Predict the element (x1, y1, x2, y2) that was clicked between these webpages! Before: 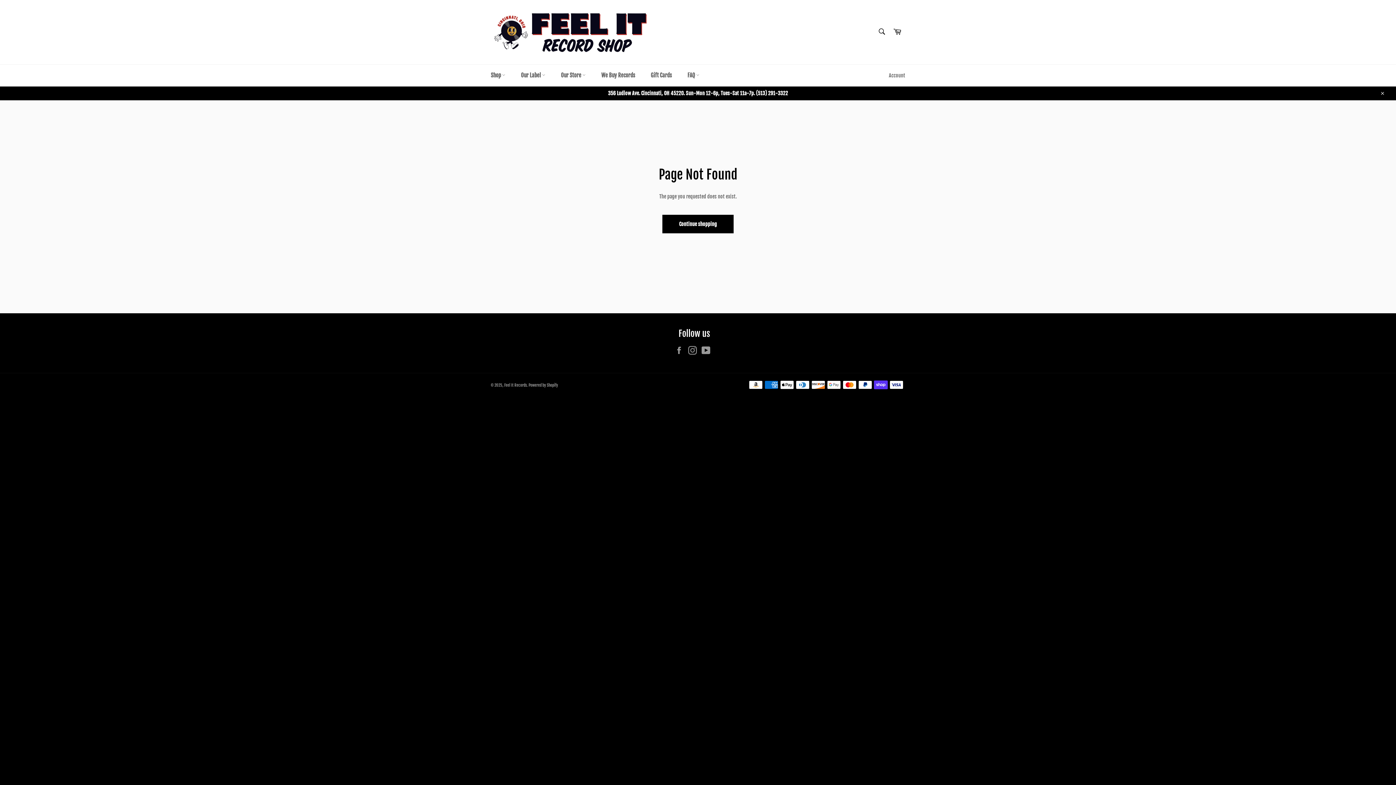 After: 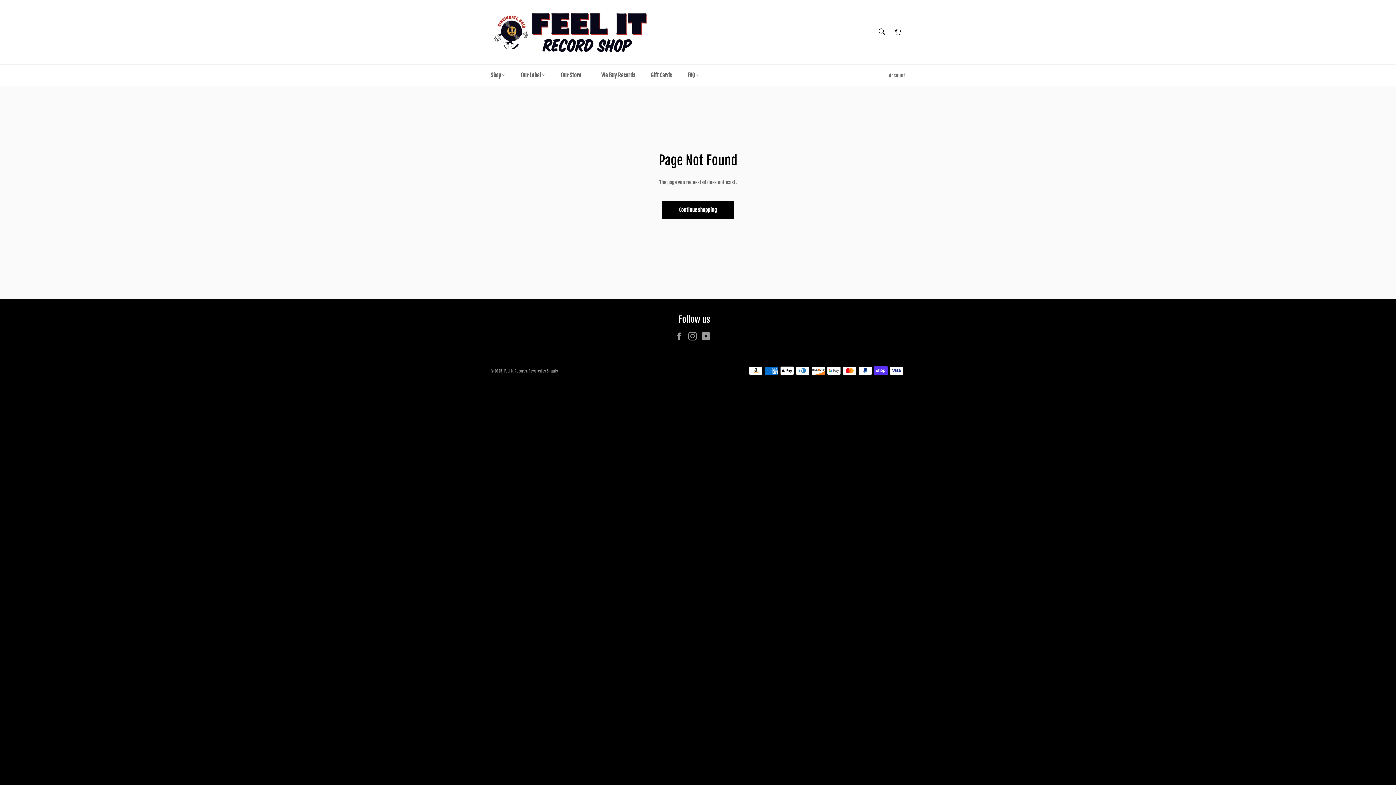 Action: bbox: (1375, 86, 1389, 100) label: Close